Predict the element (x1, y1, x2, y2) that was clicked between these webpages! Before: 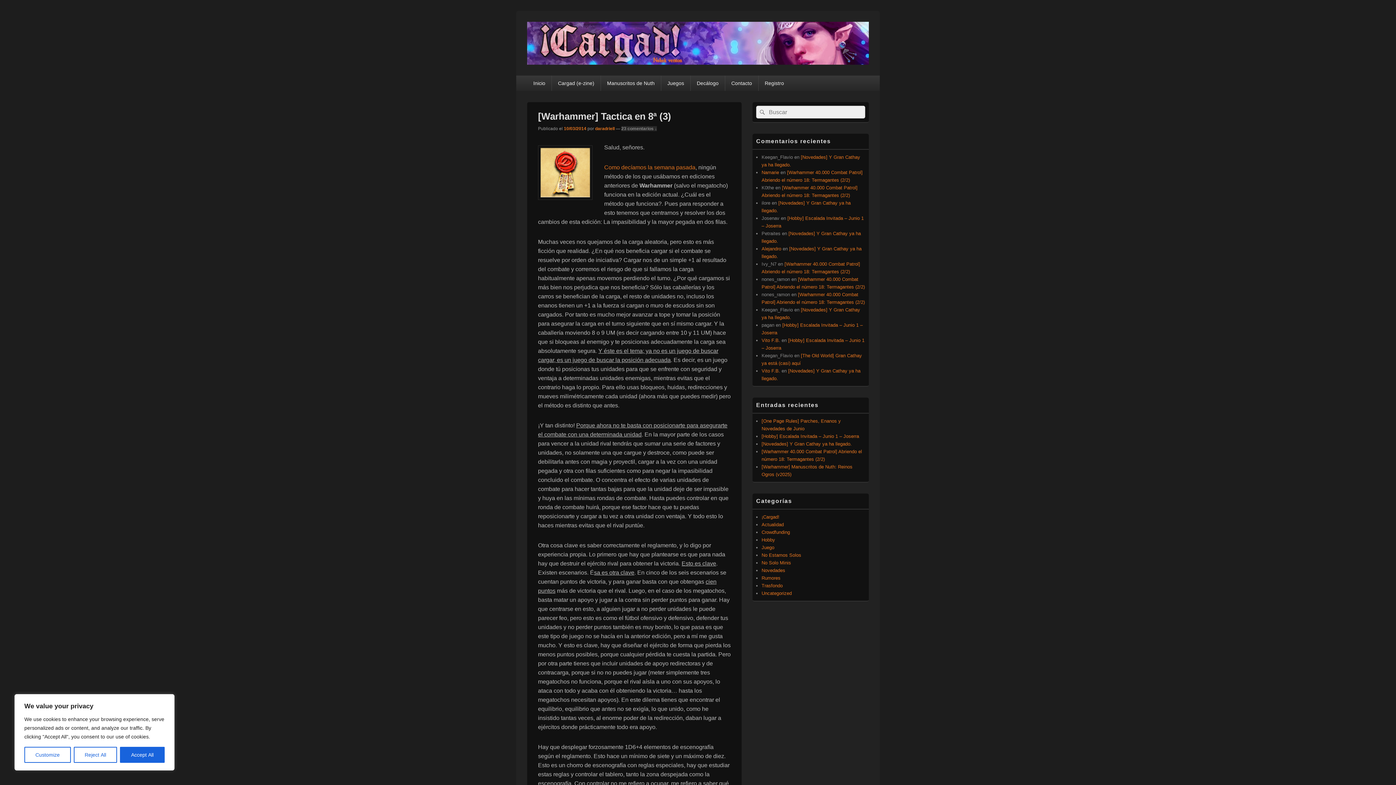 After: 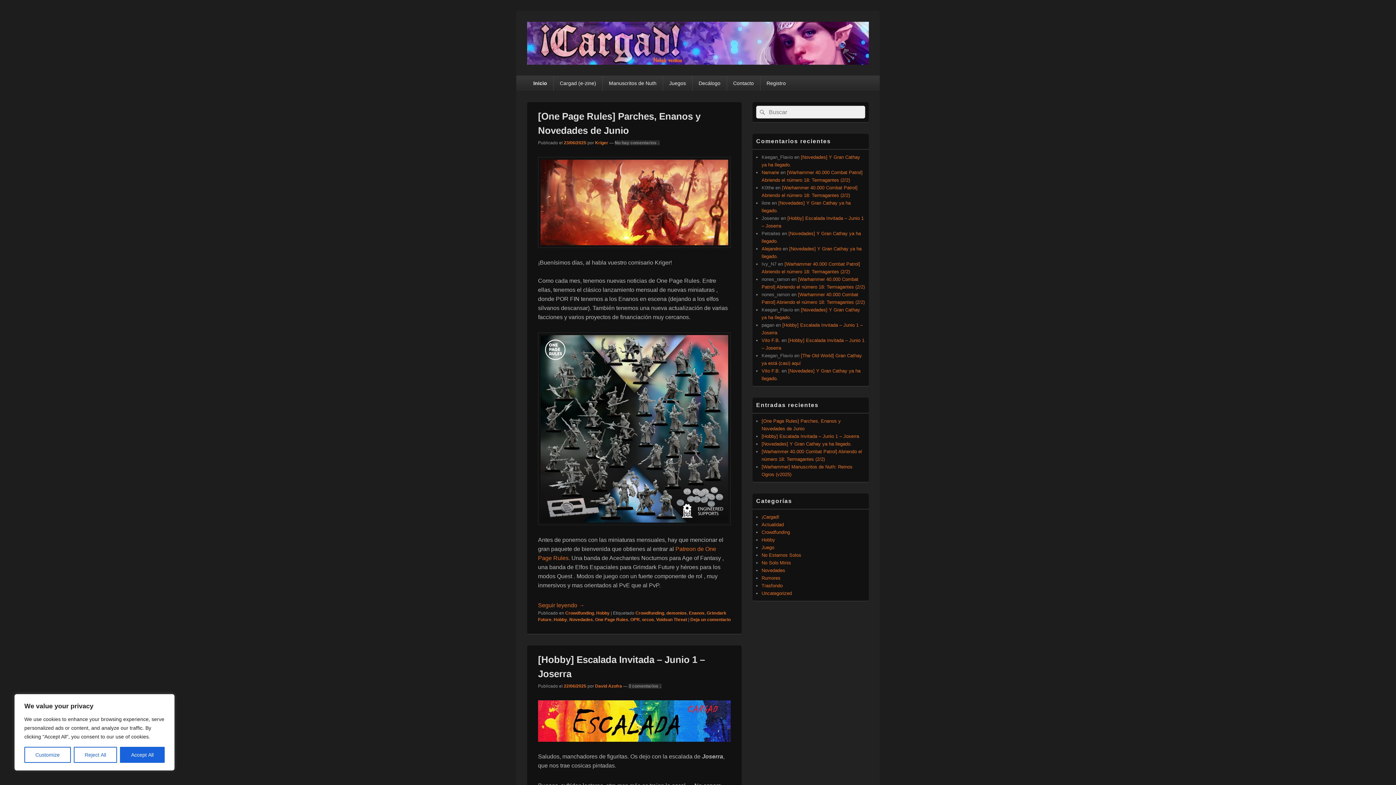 Action: bbox: (527, 75, 551, 90) label: Inicio